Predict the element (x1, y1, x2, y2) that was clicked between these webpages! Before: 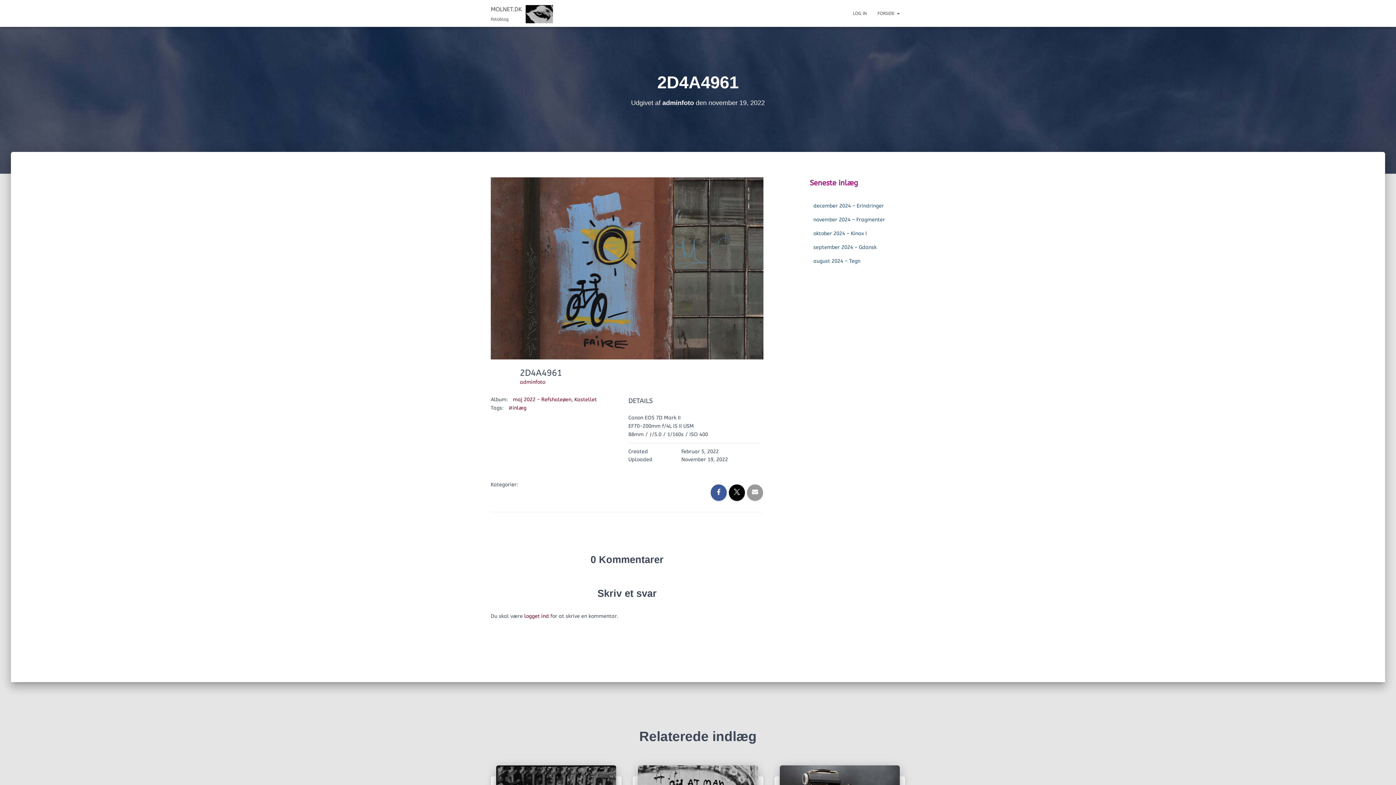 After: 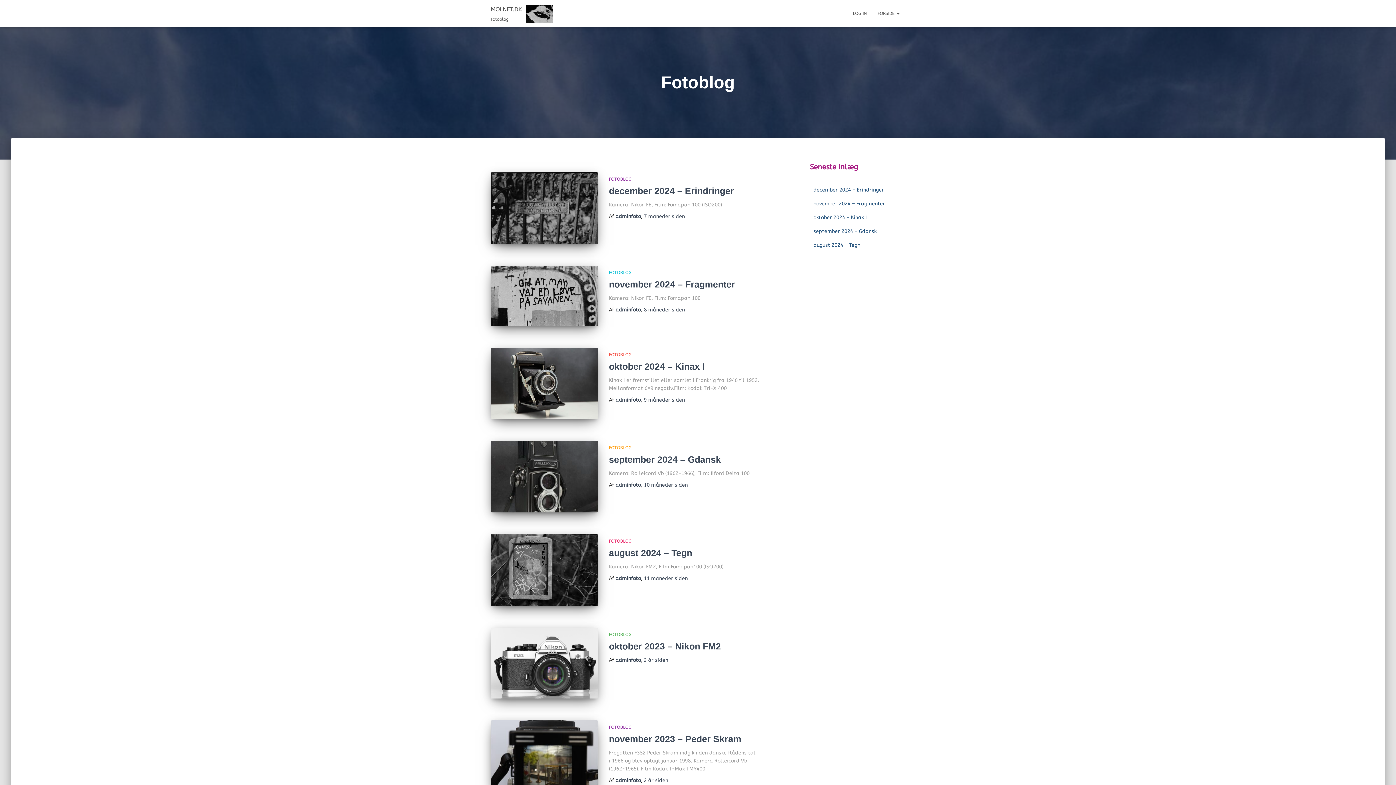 Action: bbox: (485, 3, 558, 23) label: MOLNET.DK
Fotoblog